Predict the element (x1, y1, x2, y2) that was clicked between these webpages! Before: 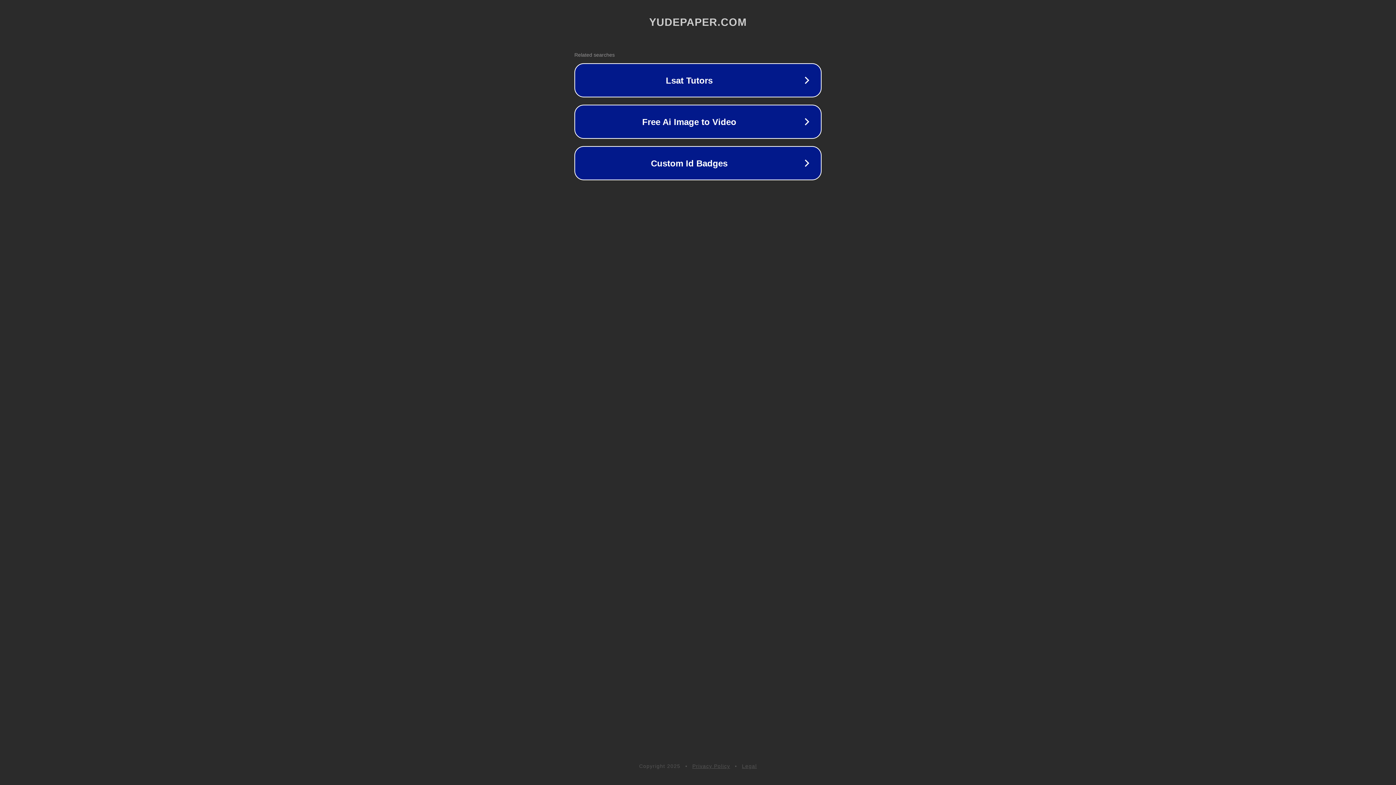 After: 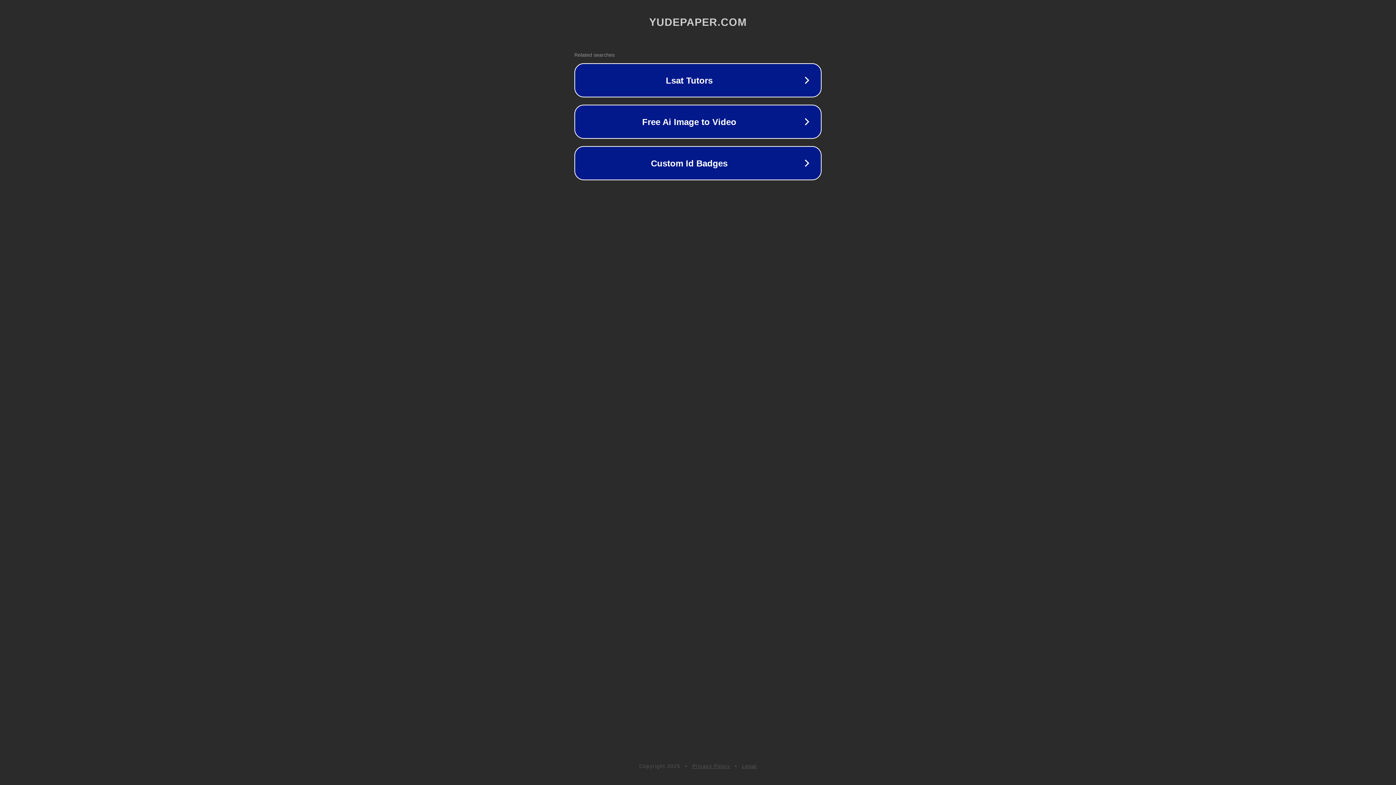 Action: bbox: (692, 763, 730, 769) label: Privacy Policy